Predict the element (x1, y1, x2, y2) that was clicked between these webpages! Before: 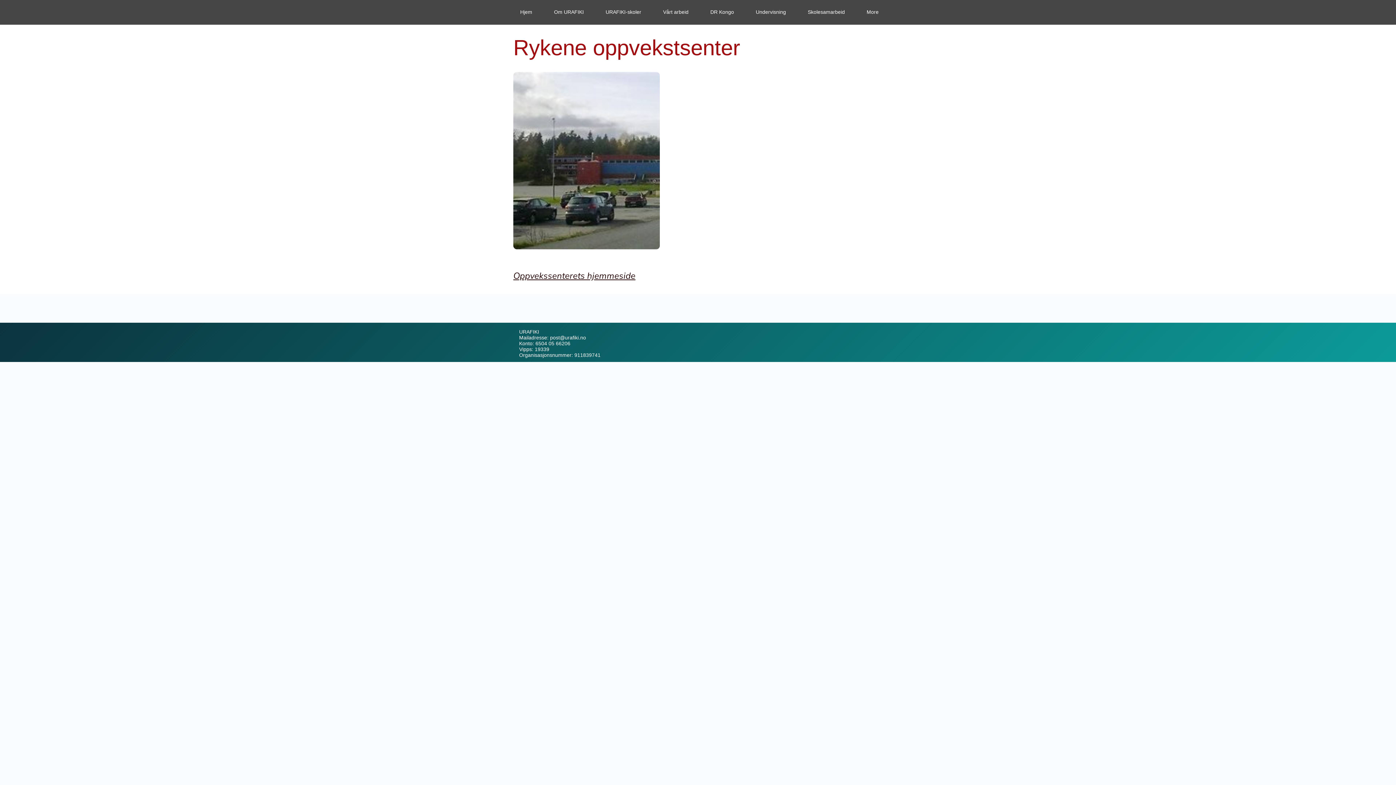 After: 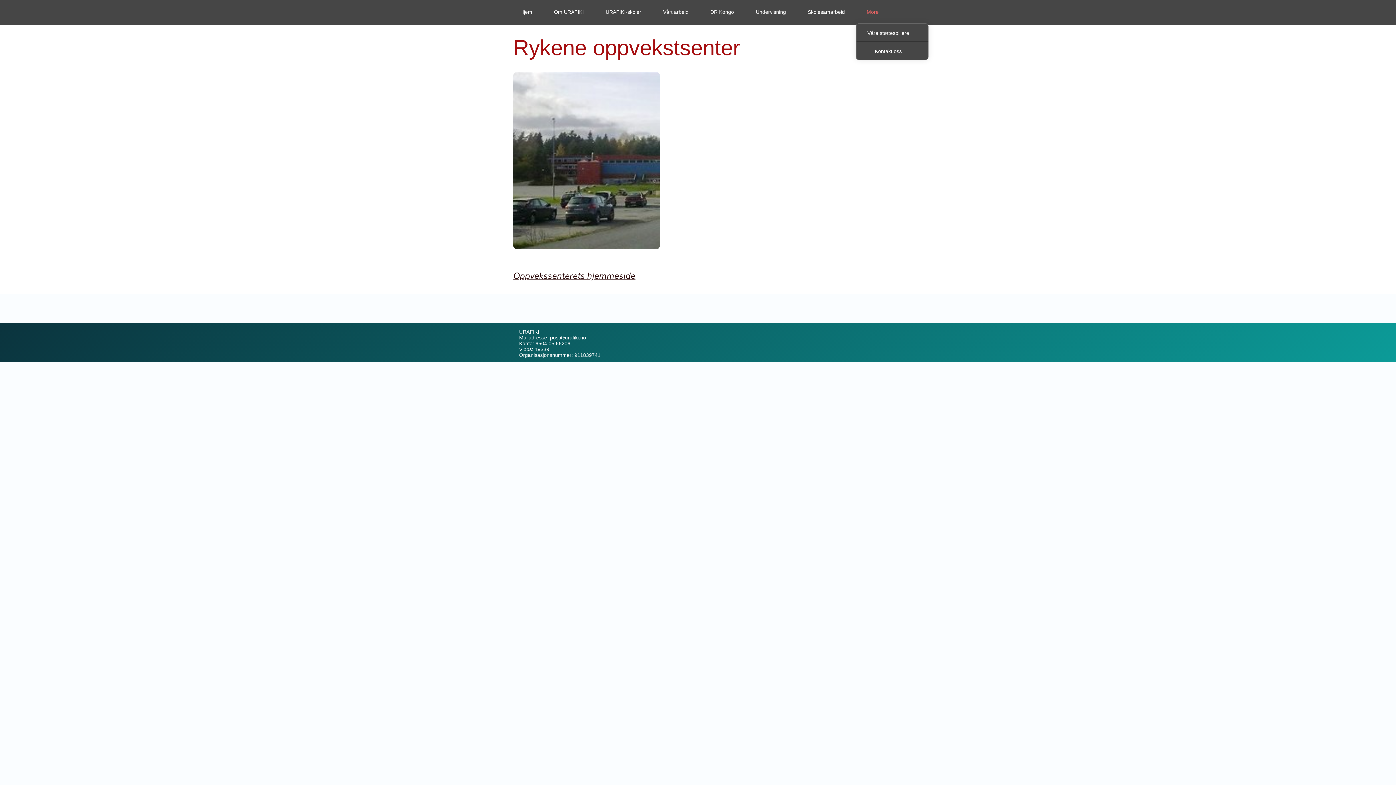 Action: label: More bbox: (856, 1, 878, 23)